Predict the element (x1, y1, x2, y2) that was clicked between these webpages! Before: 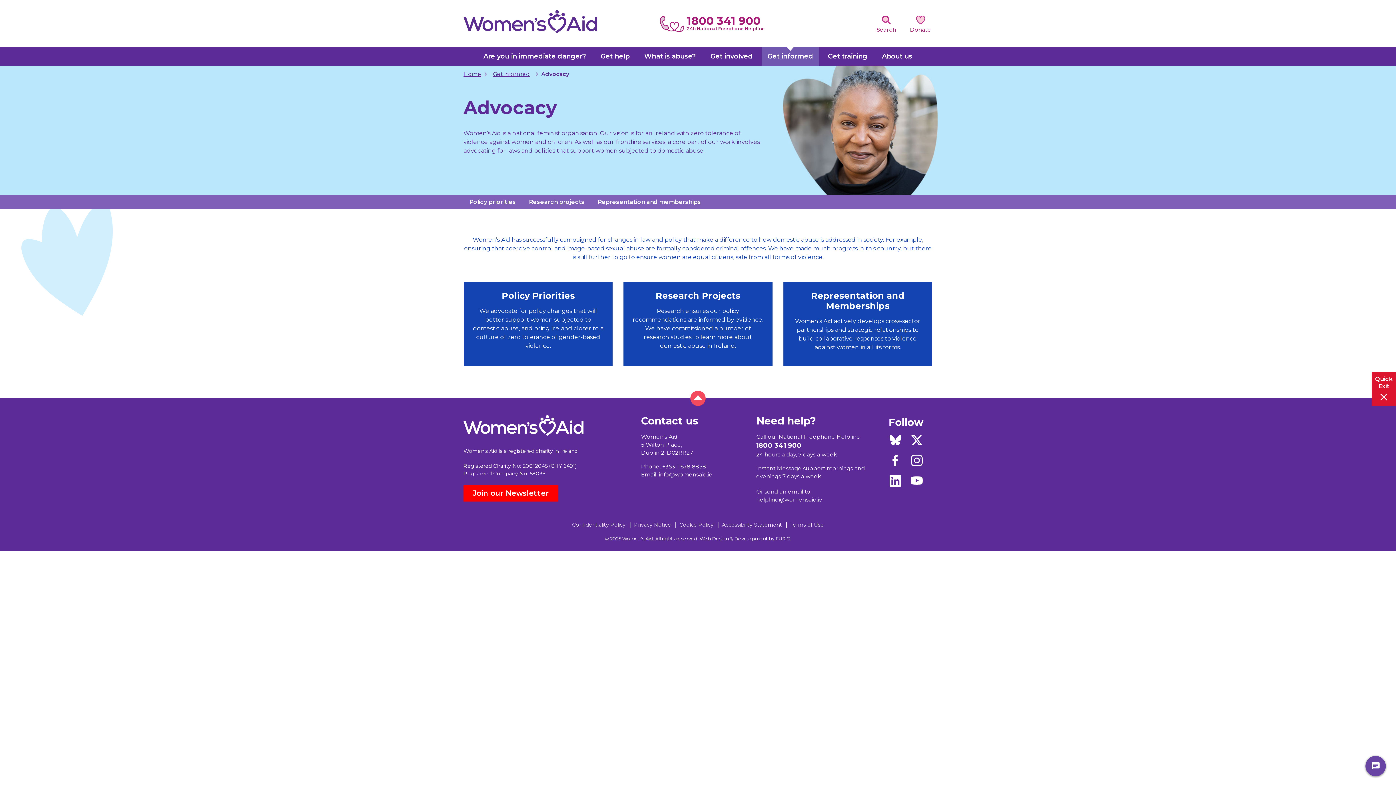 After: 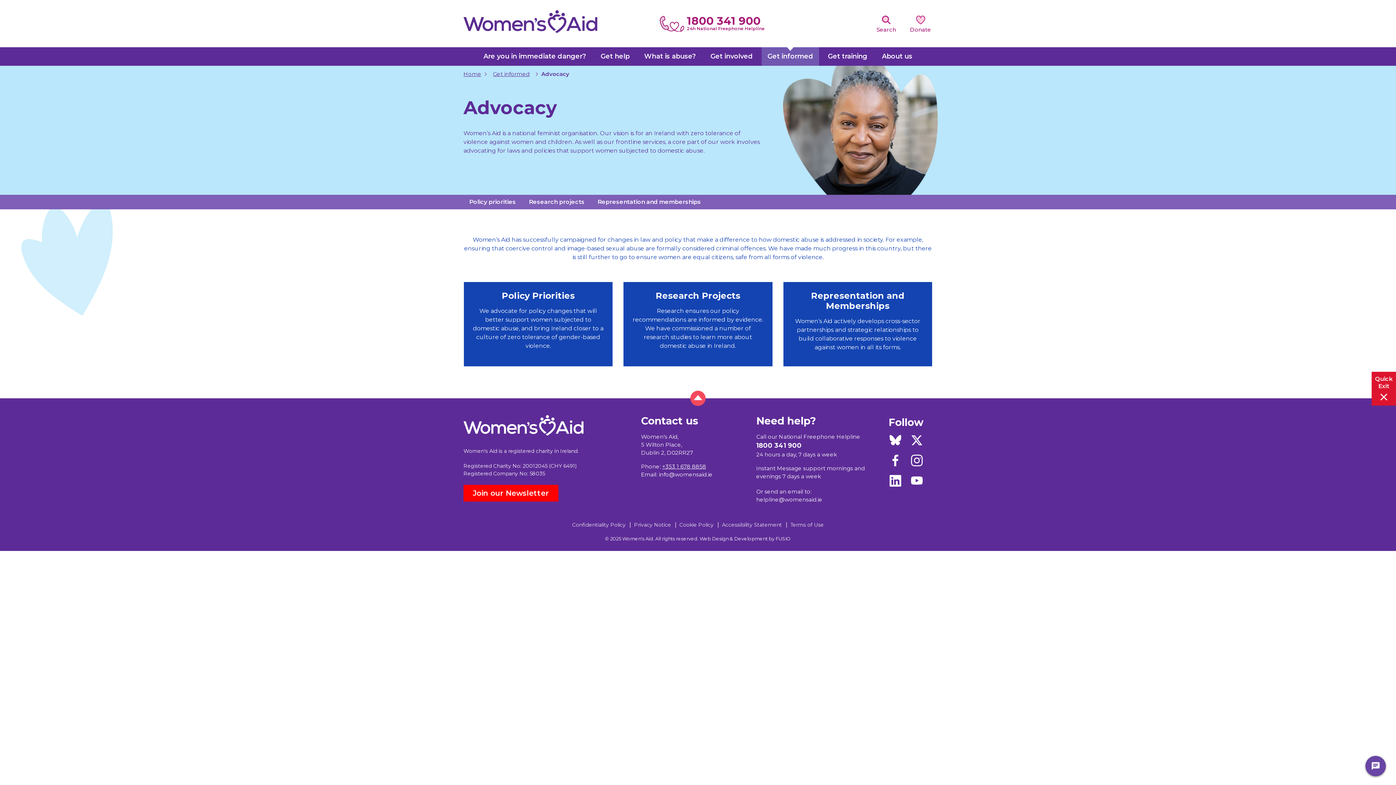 Action: label: +353 1 678 8858 bbox: (662, 463, 706, 470)